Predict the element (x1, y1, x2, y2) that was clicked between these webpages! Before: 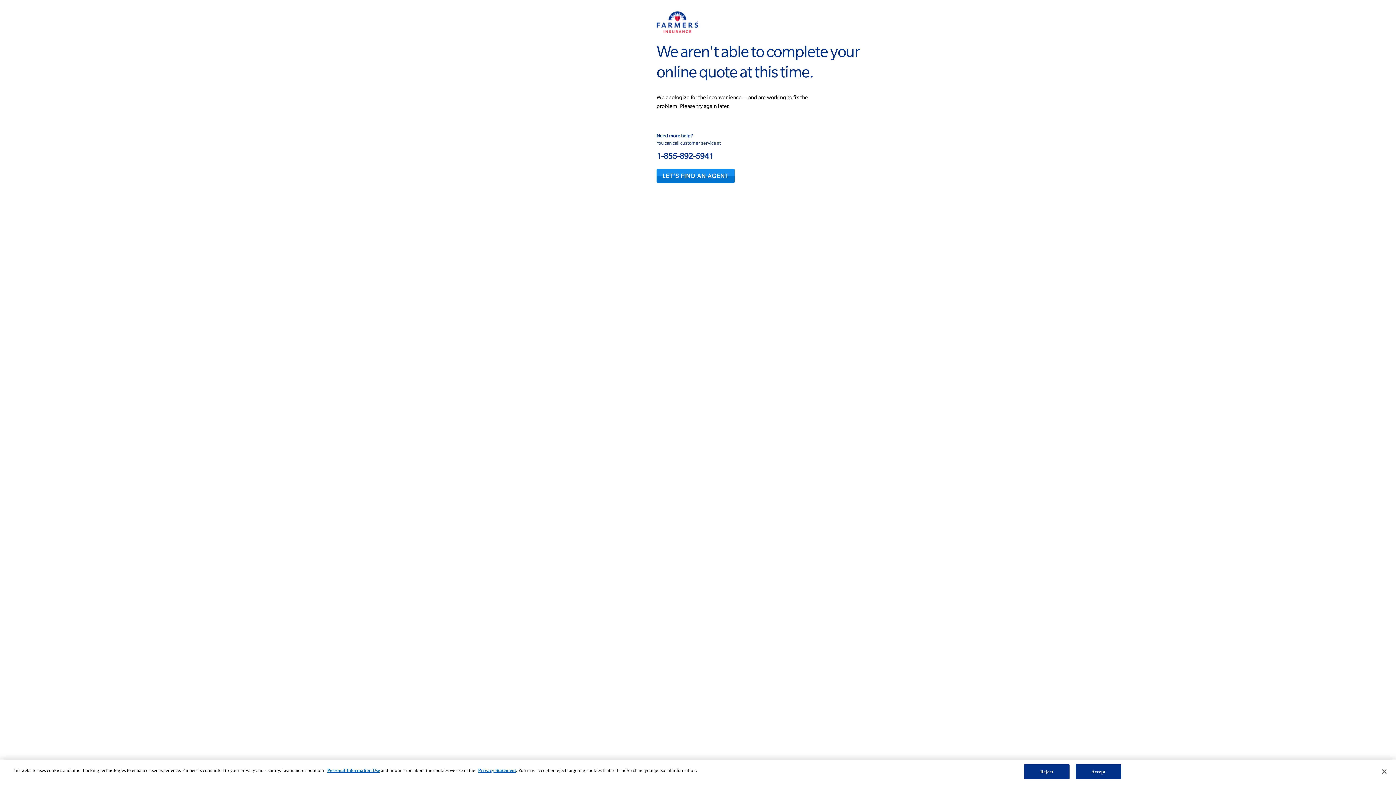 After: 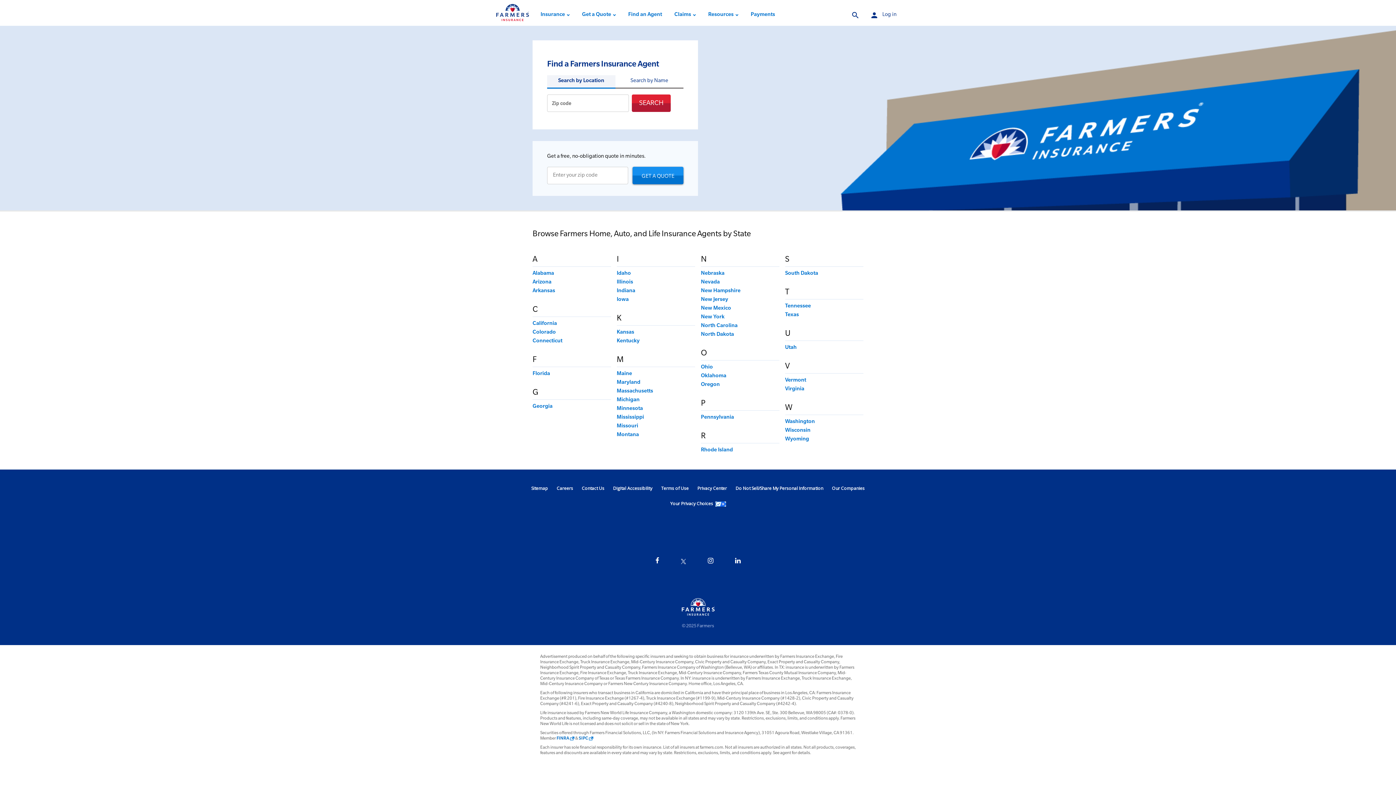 Action: label: Let's find an agent button link bbox: (656, 168, 734, 183)